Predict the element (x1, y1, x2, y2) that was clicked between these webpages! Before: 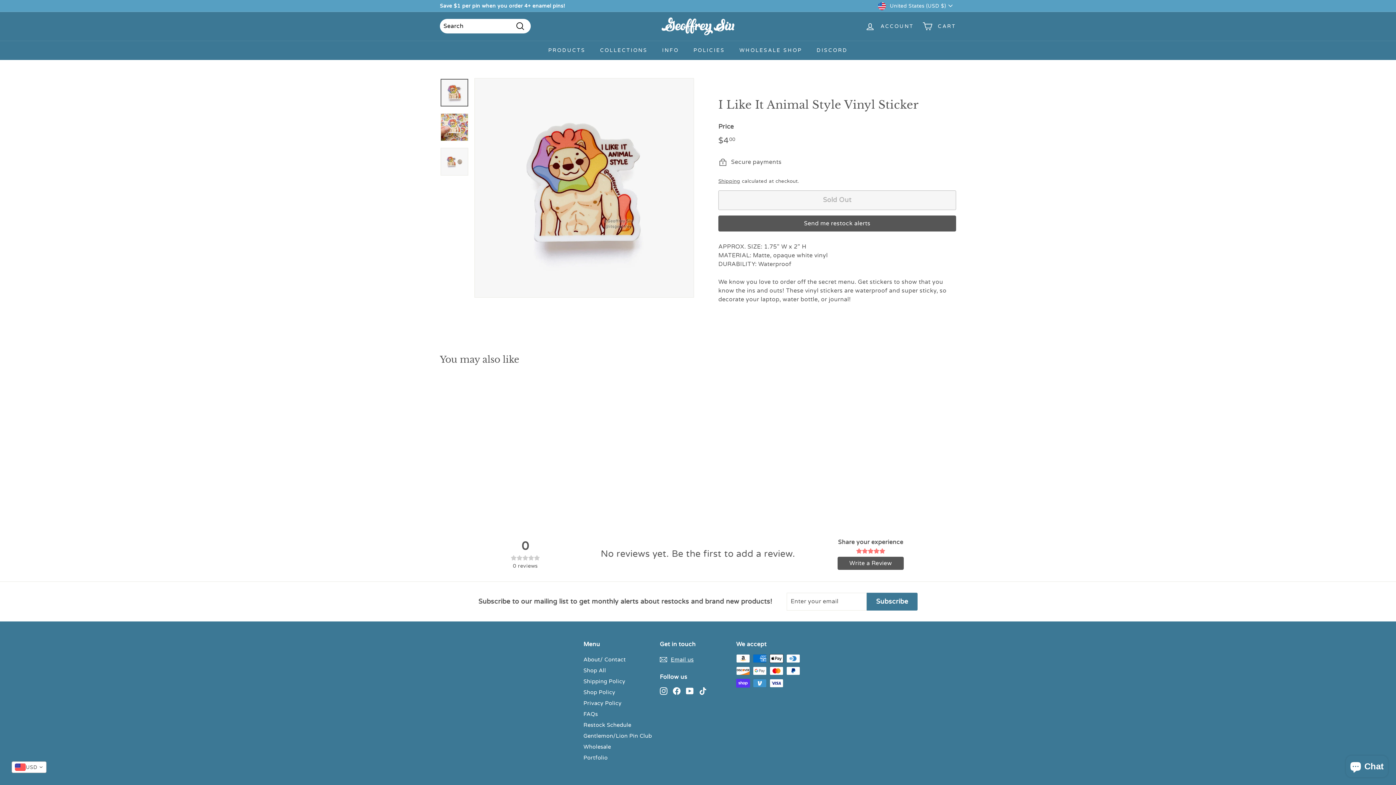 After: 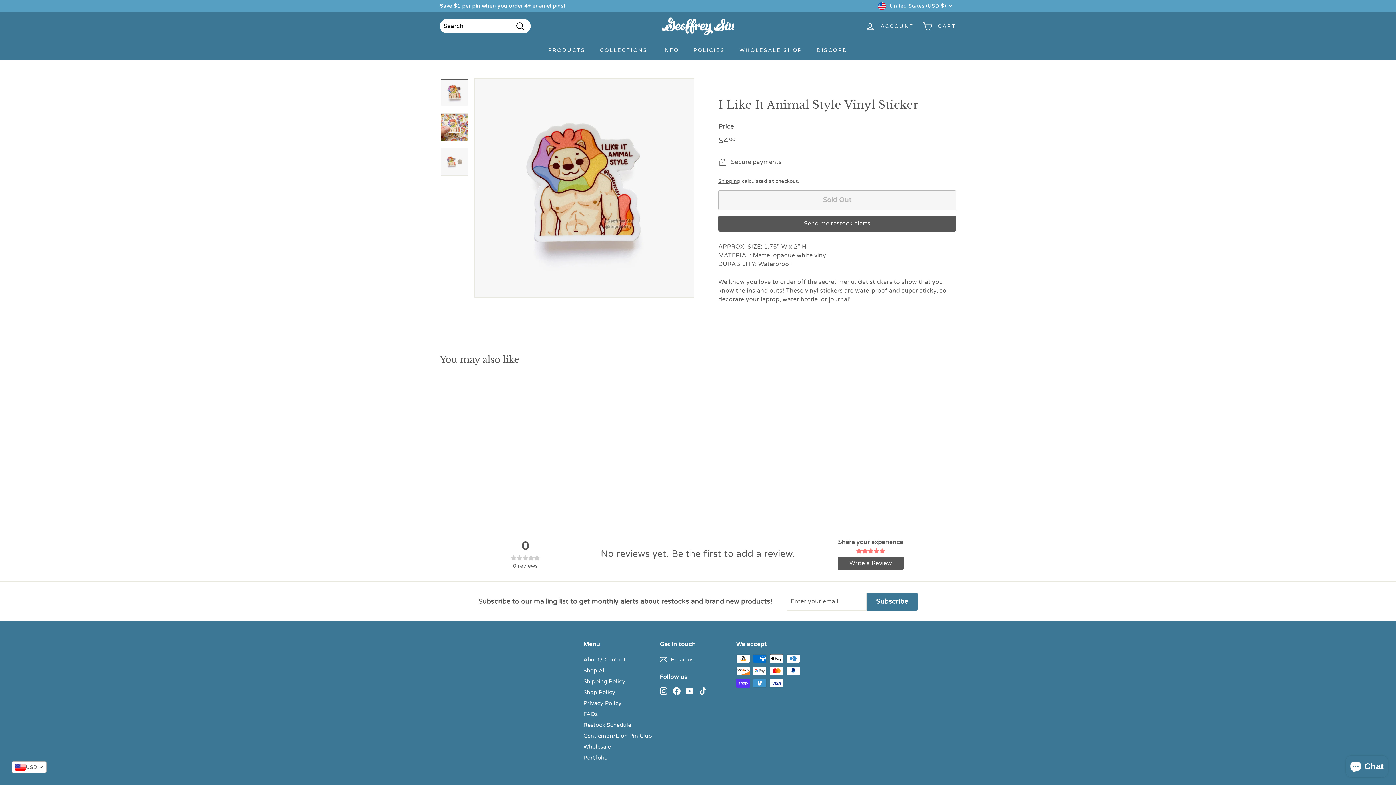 Action: bbox: (660, 687, 667, 695) label: Instagram